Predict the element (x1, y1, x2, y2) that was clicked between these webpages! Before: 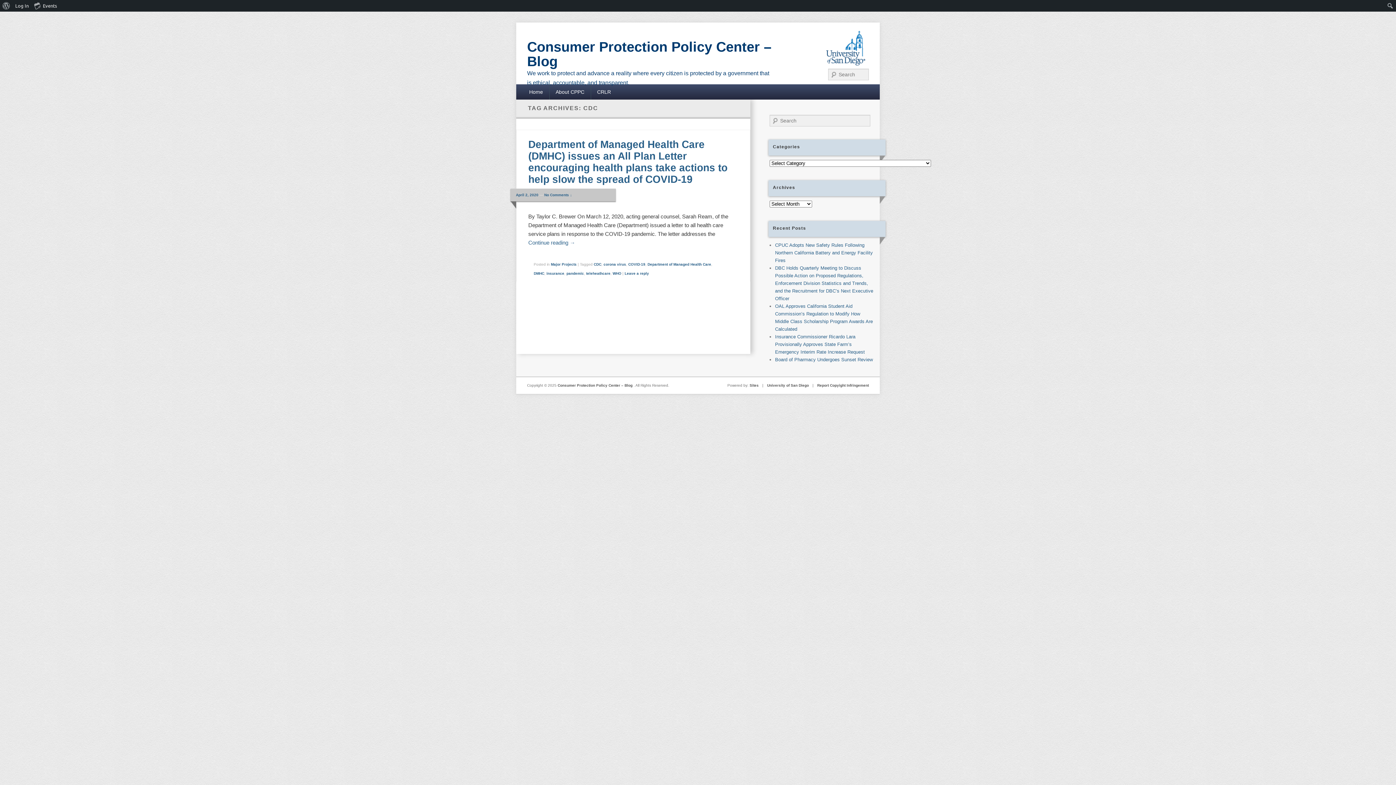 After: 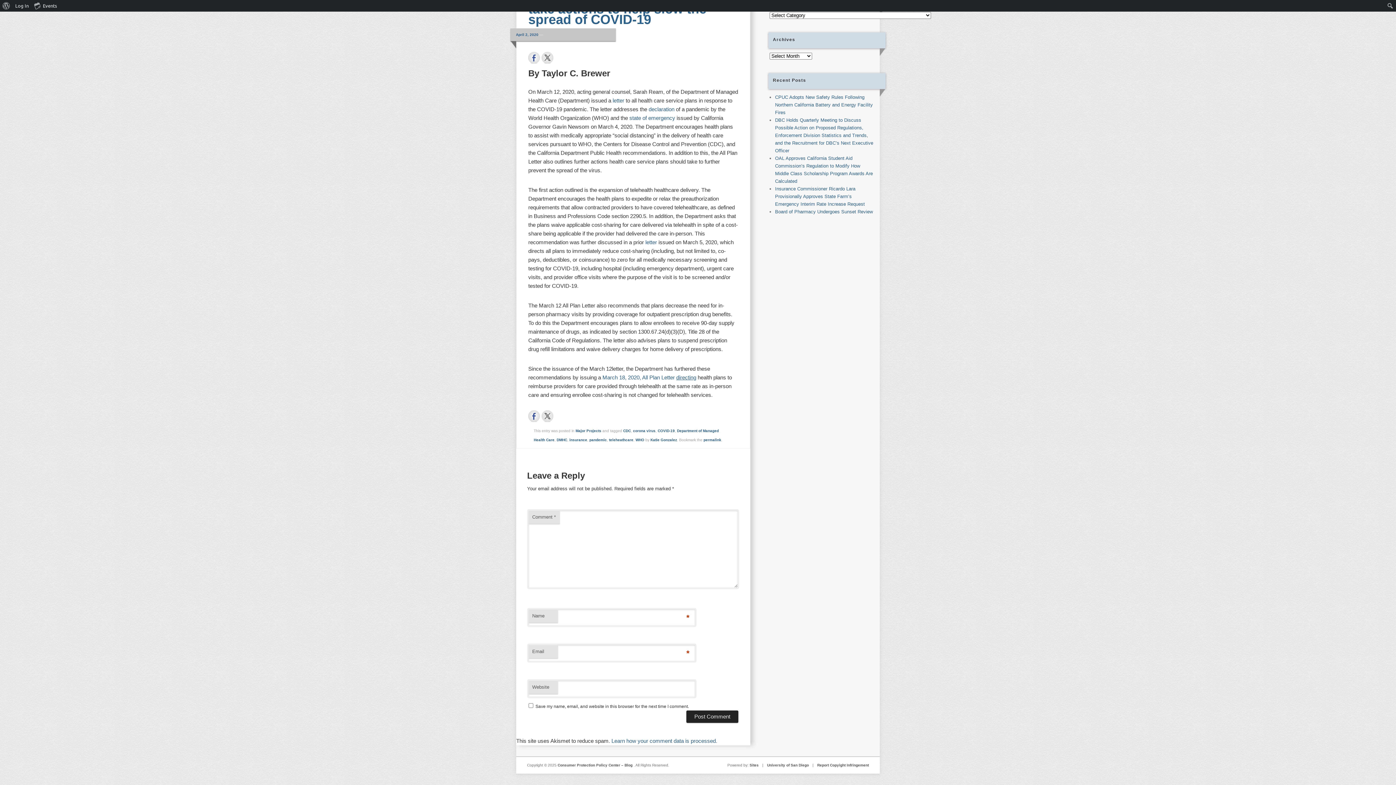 Action: bbox: (624, 271, 649, 275) label: Leave a reply